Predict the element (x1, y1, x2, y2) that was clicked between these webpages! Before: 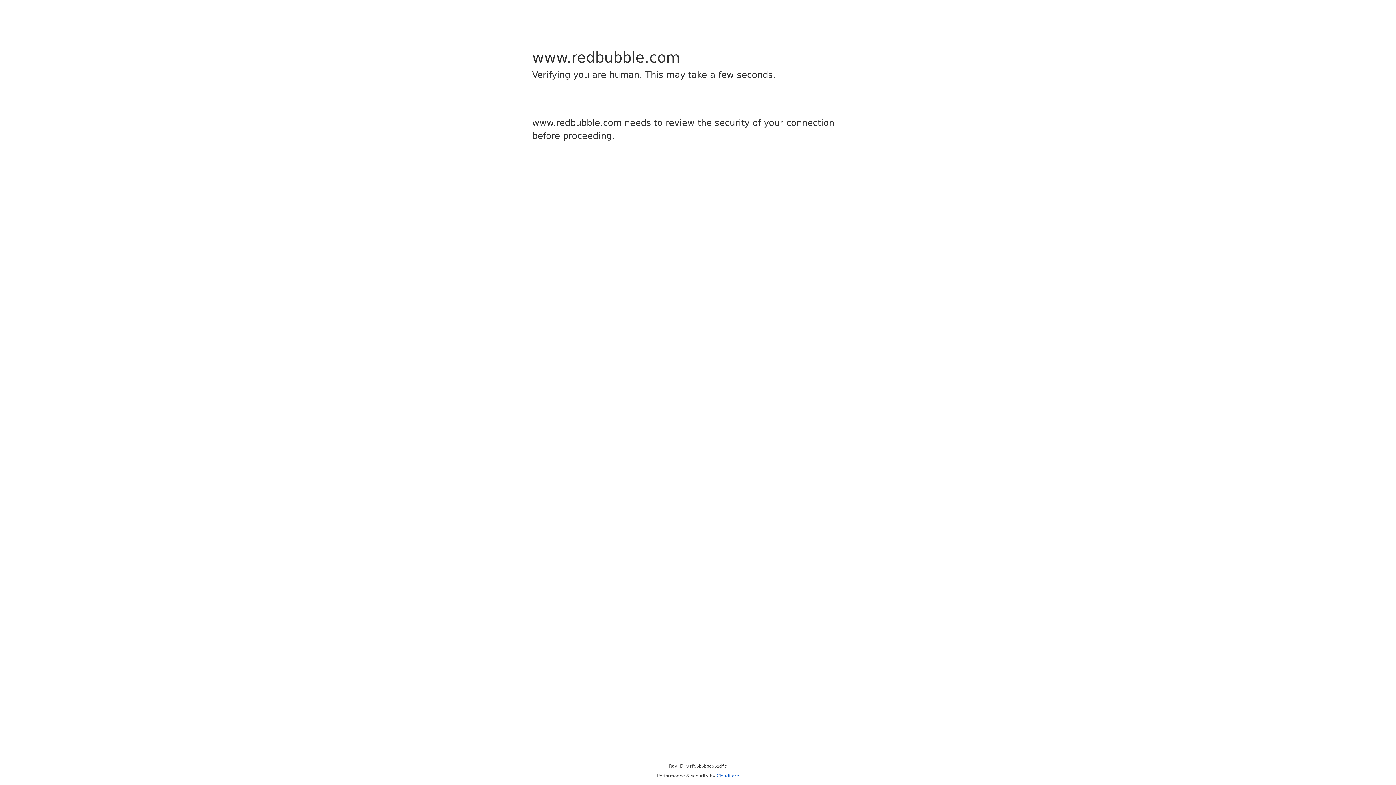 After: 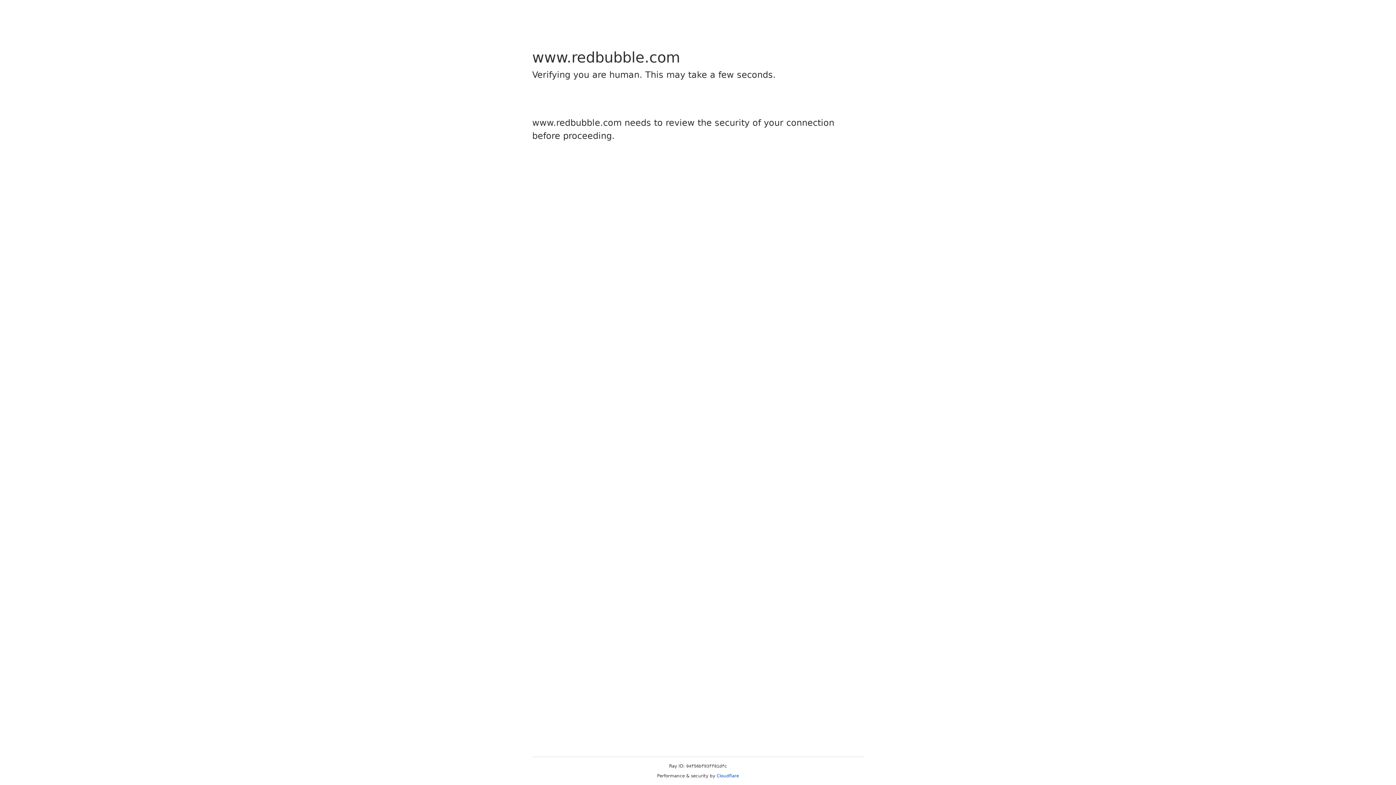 Action: bbox: (716, 773, 739, 778) label: Cloudflare